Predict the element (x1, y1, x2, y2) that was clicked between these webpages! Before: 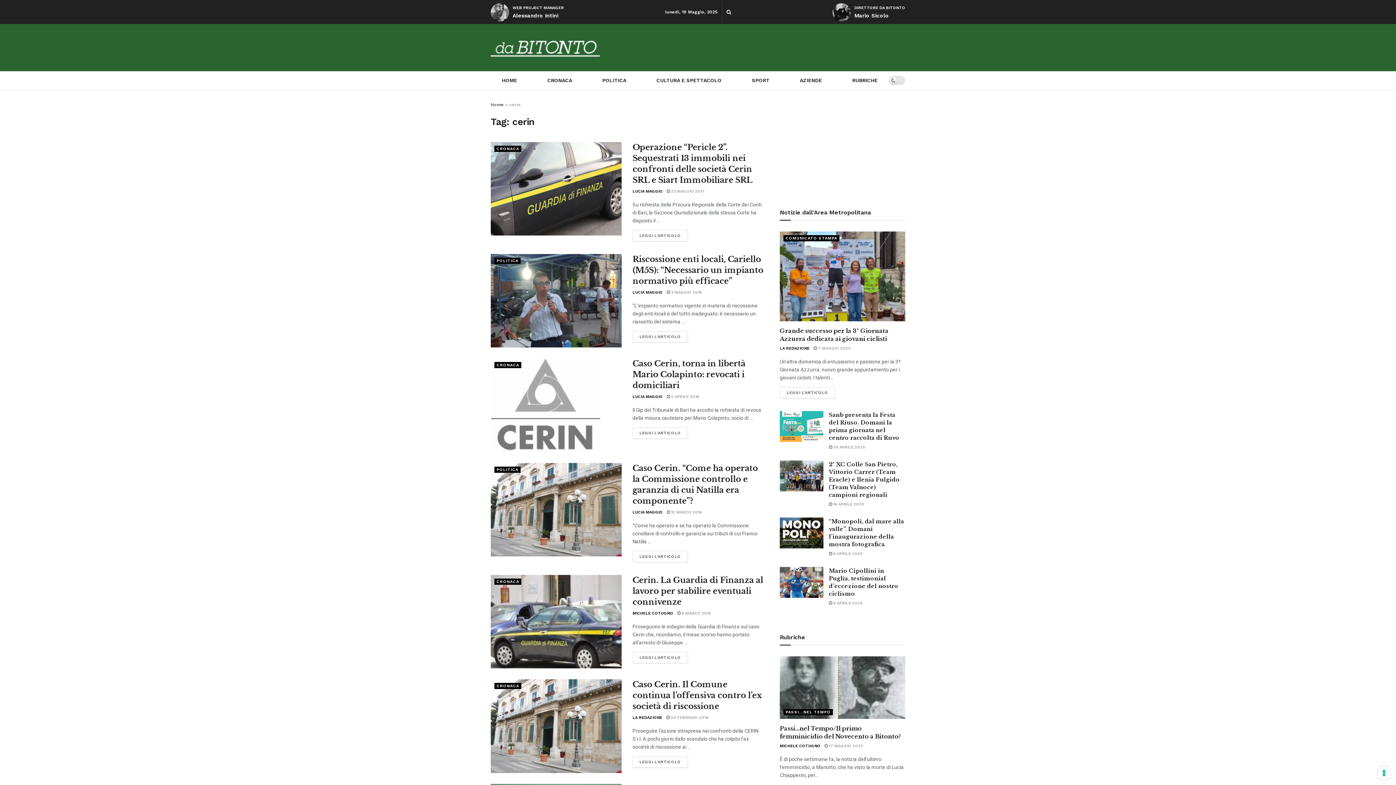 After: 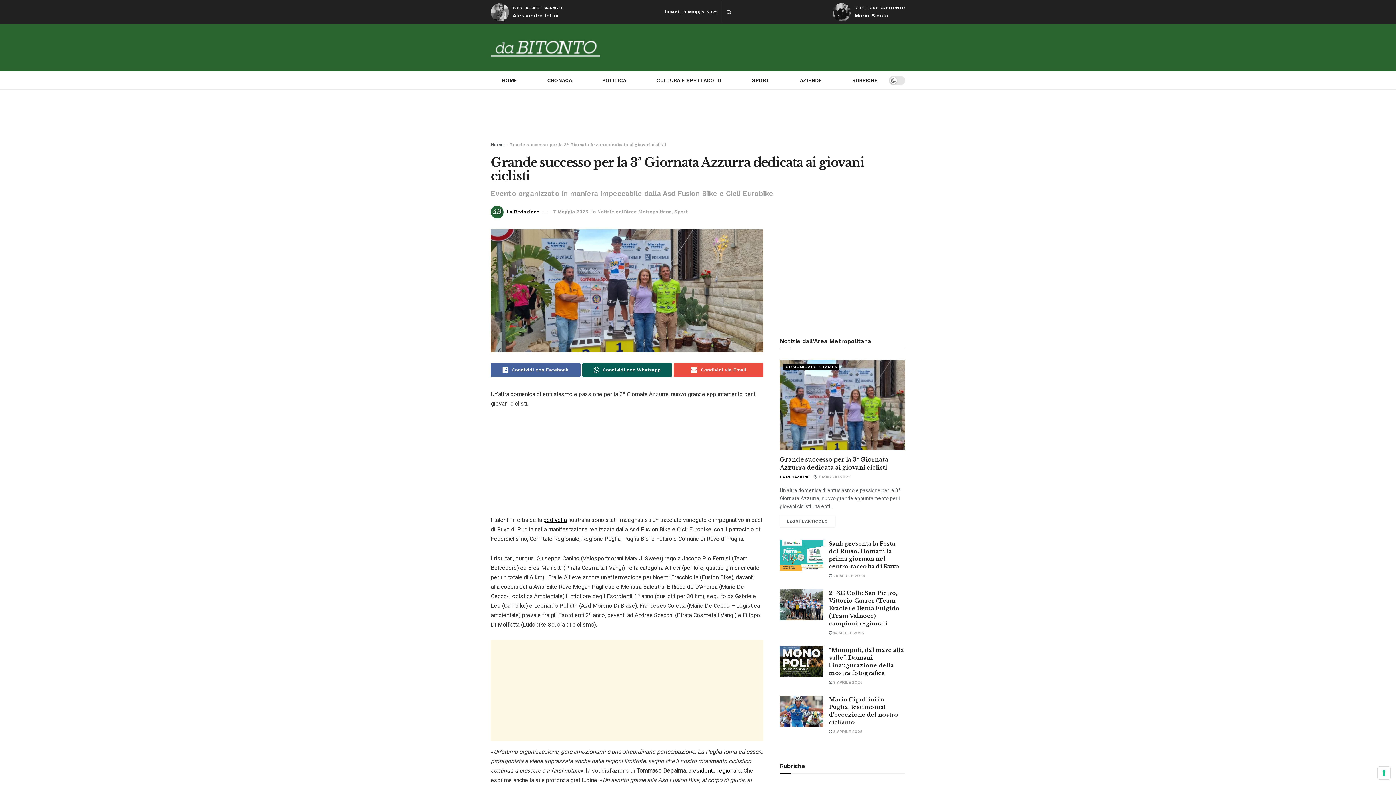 Action: bbox: (780, 231, 905, 321) label: Read article: Grande successo per la 3ª Giornata Azzurra dedicata ai giovani ciclisti